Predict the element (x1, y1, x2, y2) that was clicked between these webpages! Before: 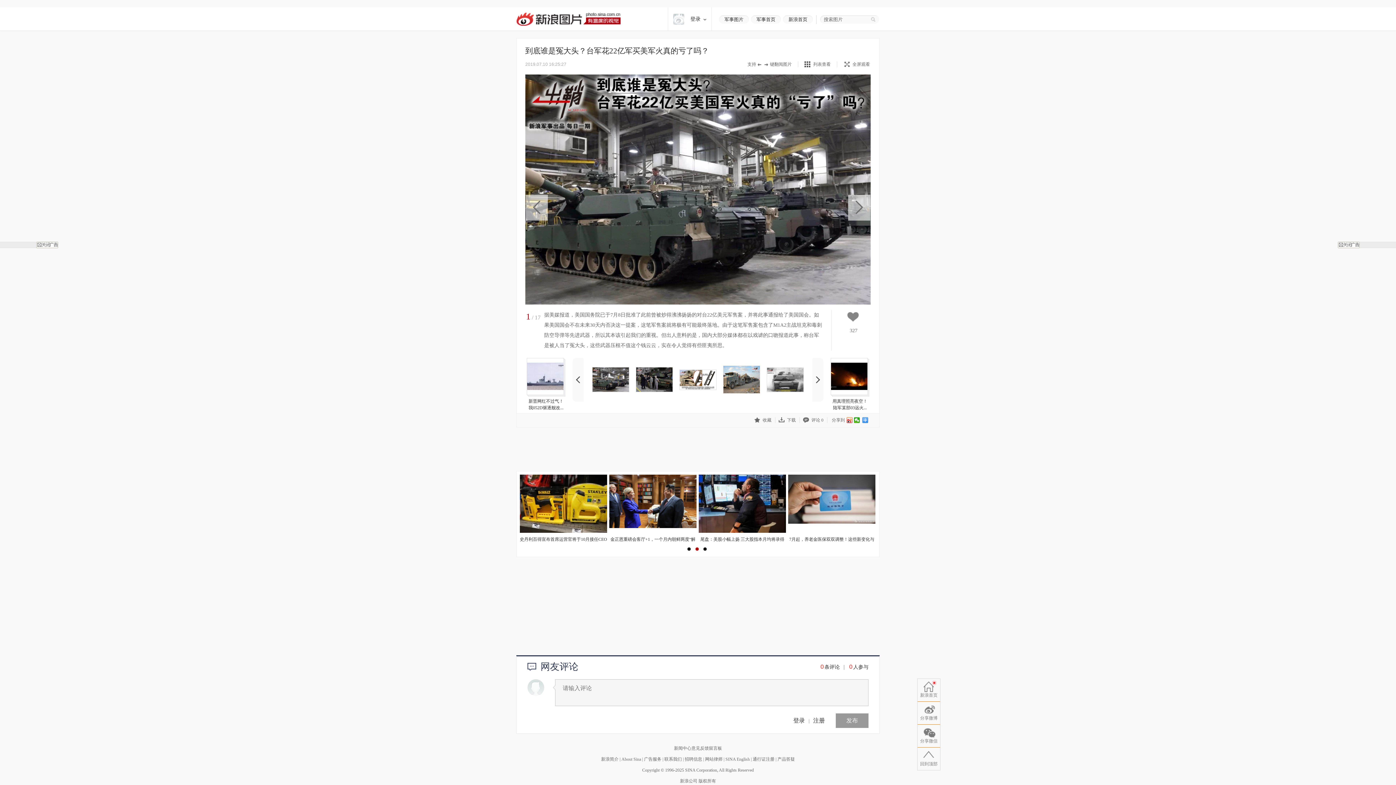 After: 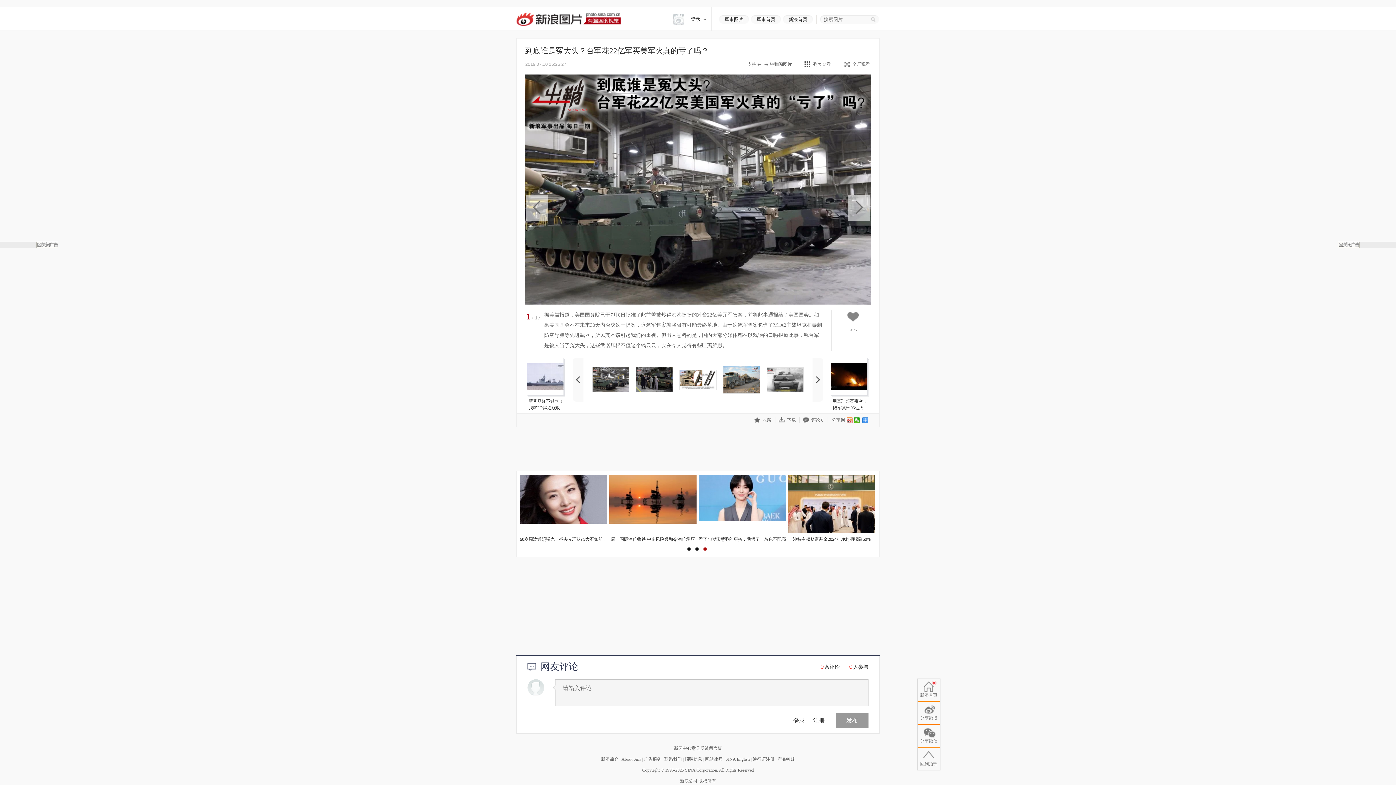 Action: bbox: (572, 358, 583, 401)